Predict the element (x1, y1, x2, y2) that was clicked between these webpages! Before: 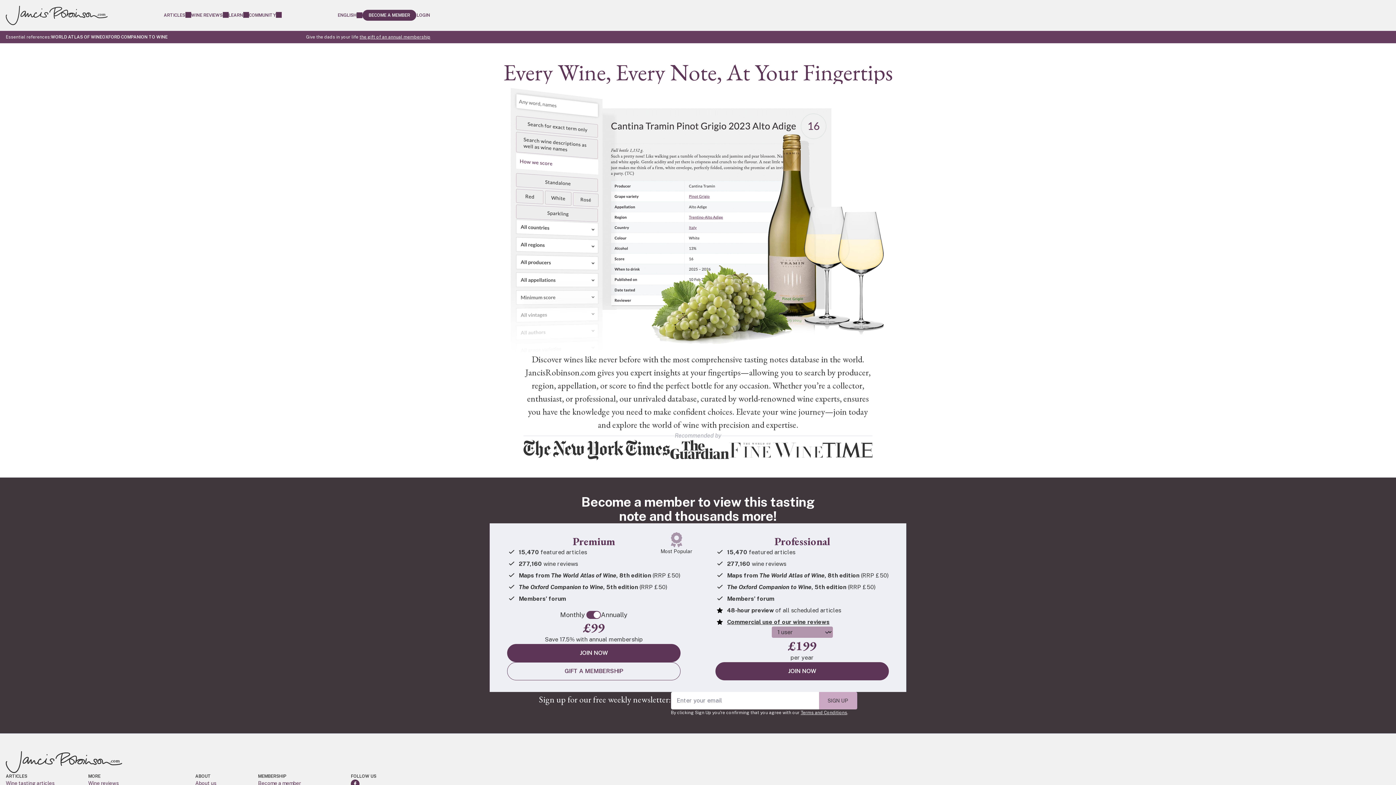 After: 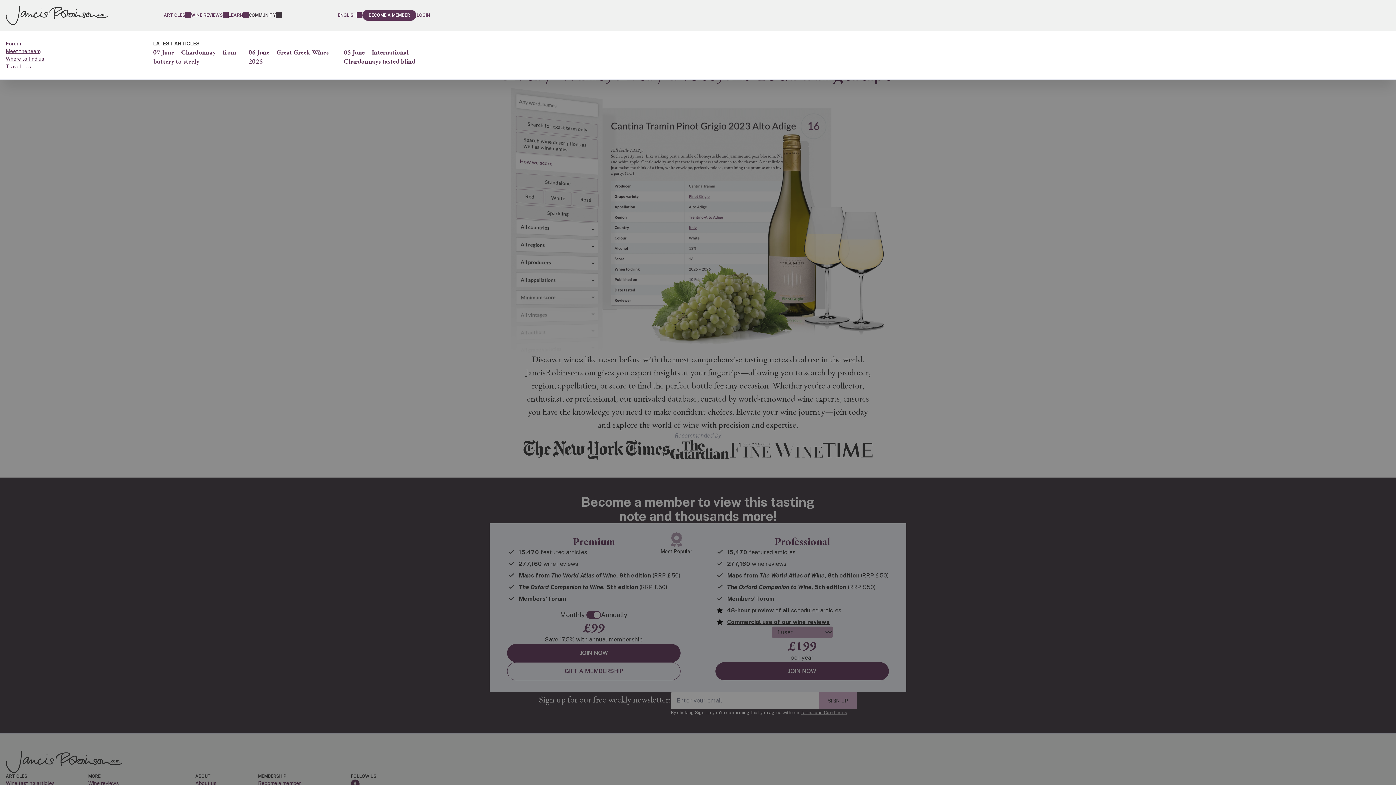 Action: label: COMMUNITY bbox: (248, 9, 281, 21)